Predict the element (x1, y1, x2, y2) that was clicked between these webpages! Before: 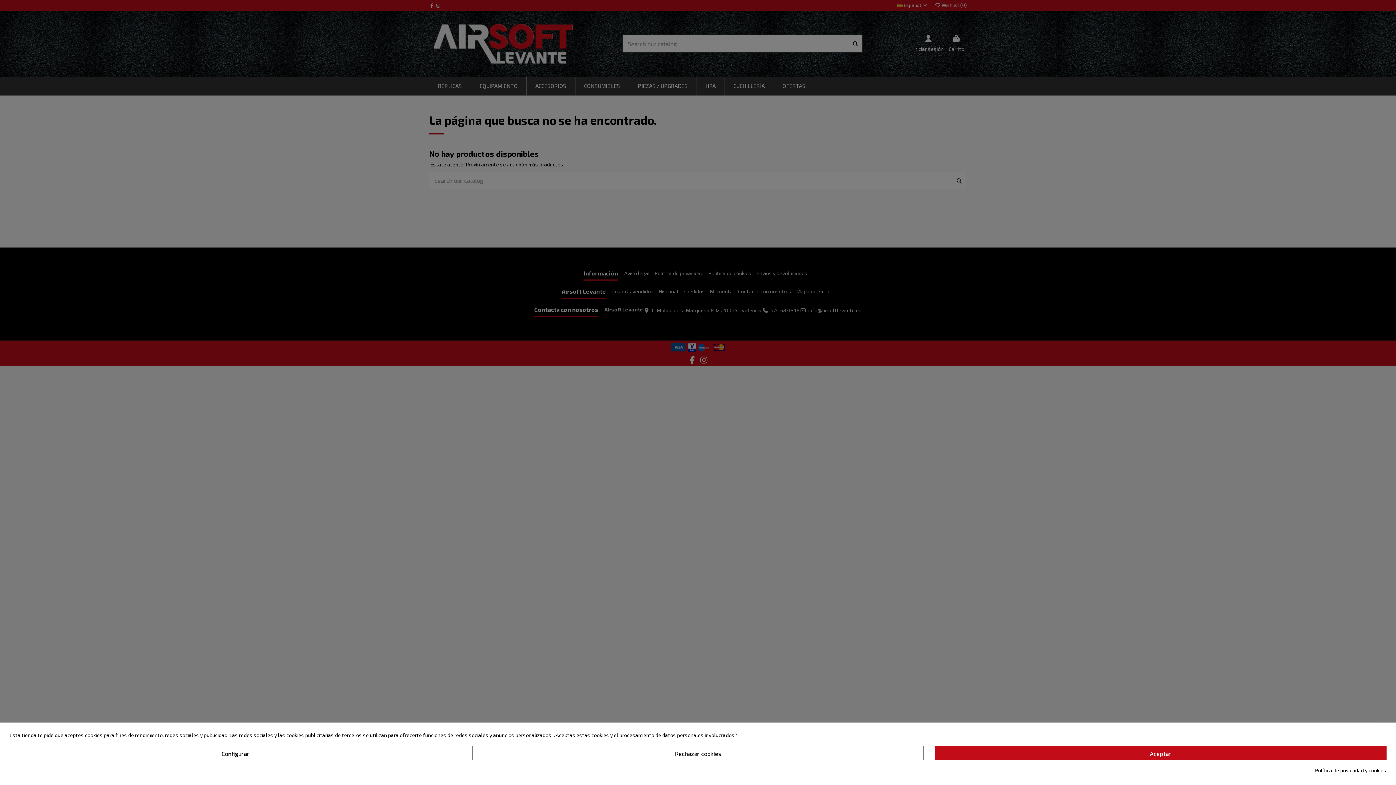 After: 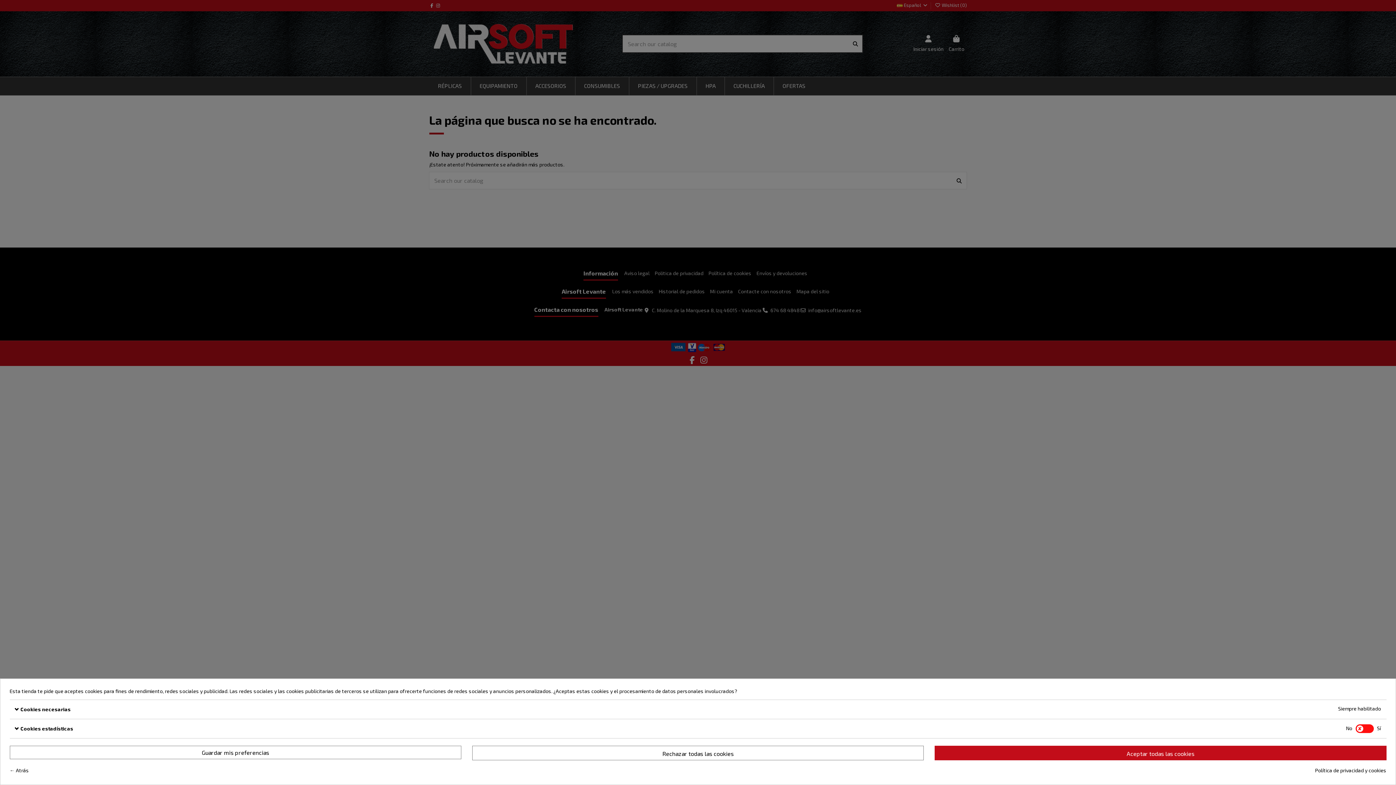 Action: bbox: (9, 746, 461, 760) label: Configurar